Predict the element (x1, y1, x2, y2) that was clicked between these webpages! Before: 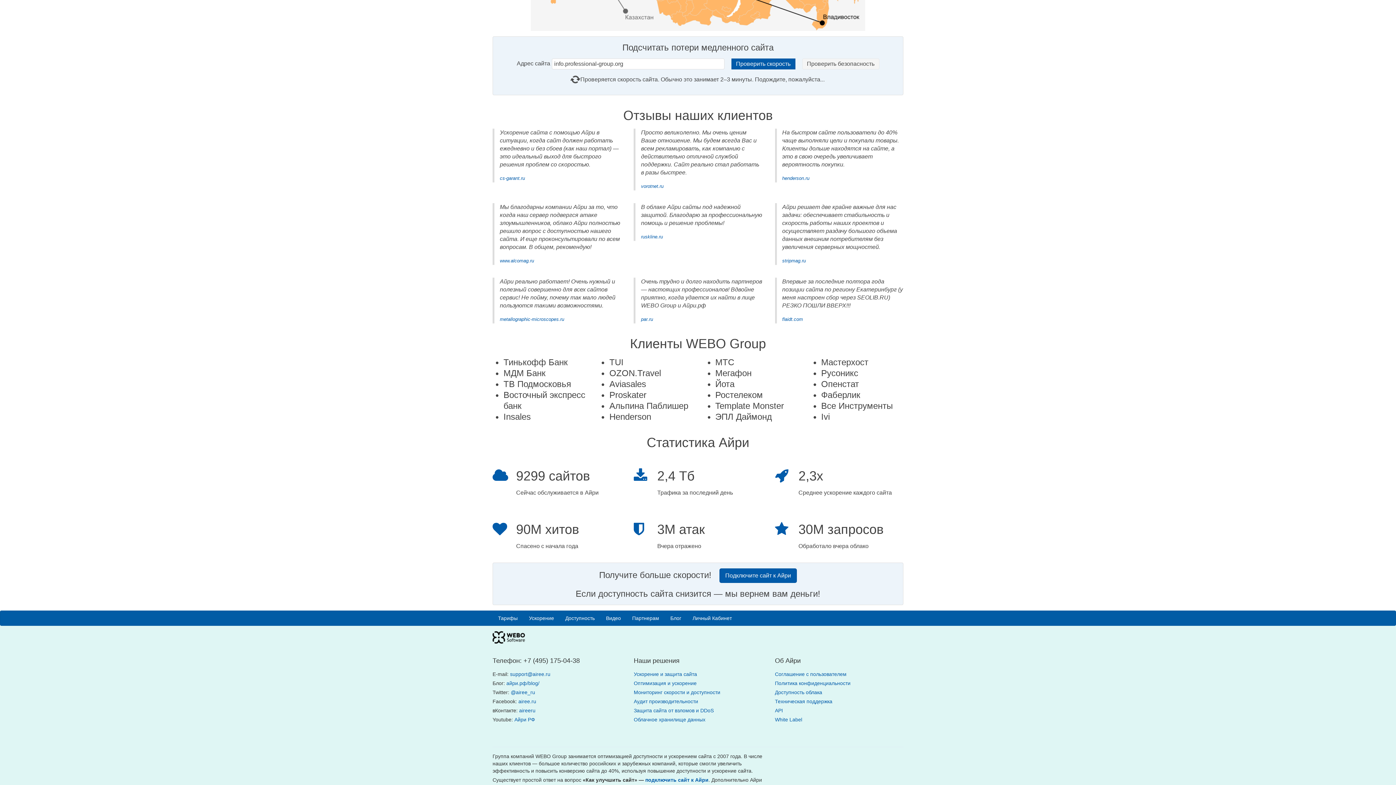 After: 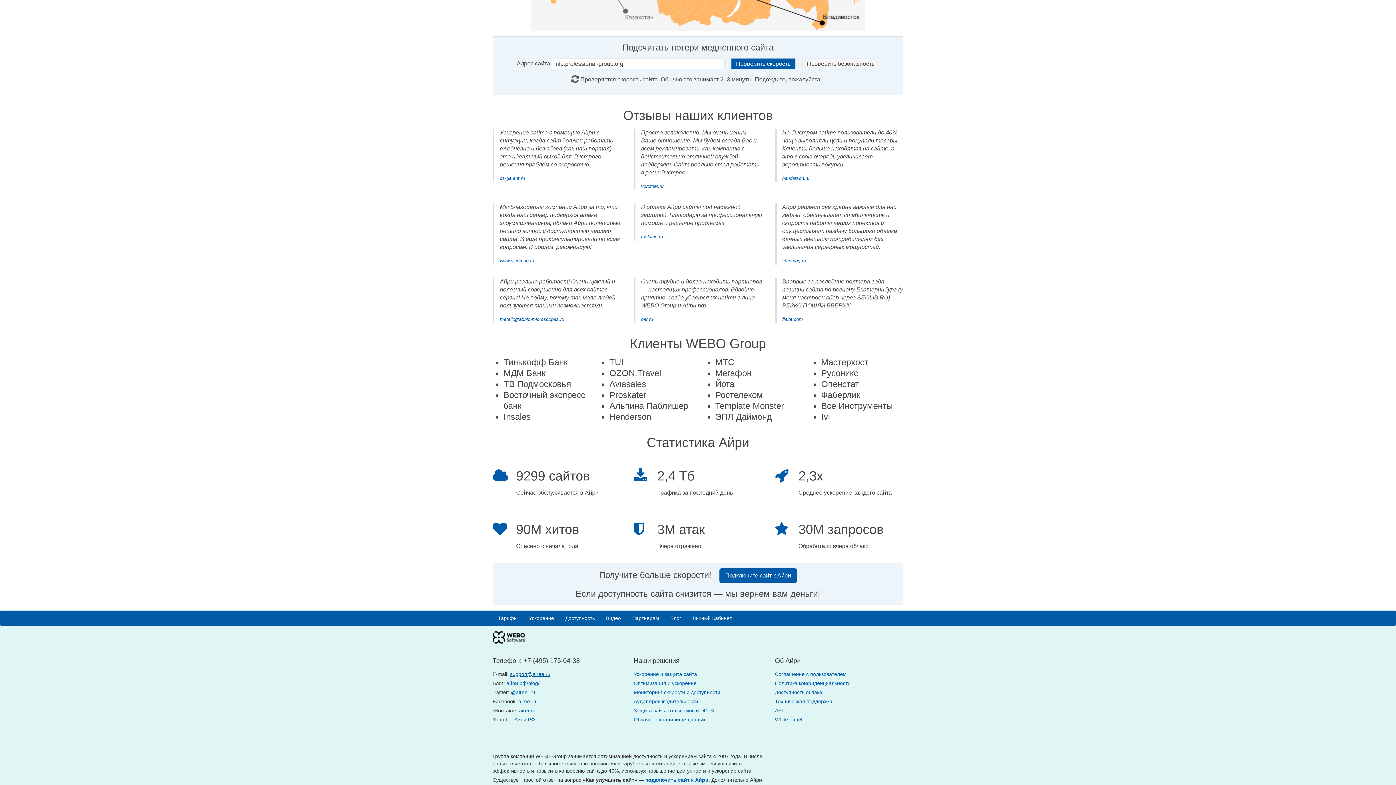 Action: bbox: (510, 671, 550, 677) label: support@airee.ru